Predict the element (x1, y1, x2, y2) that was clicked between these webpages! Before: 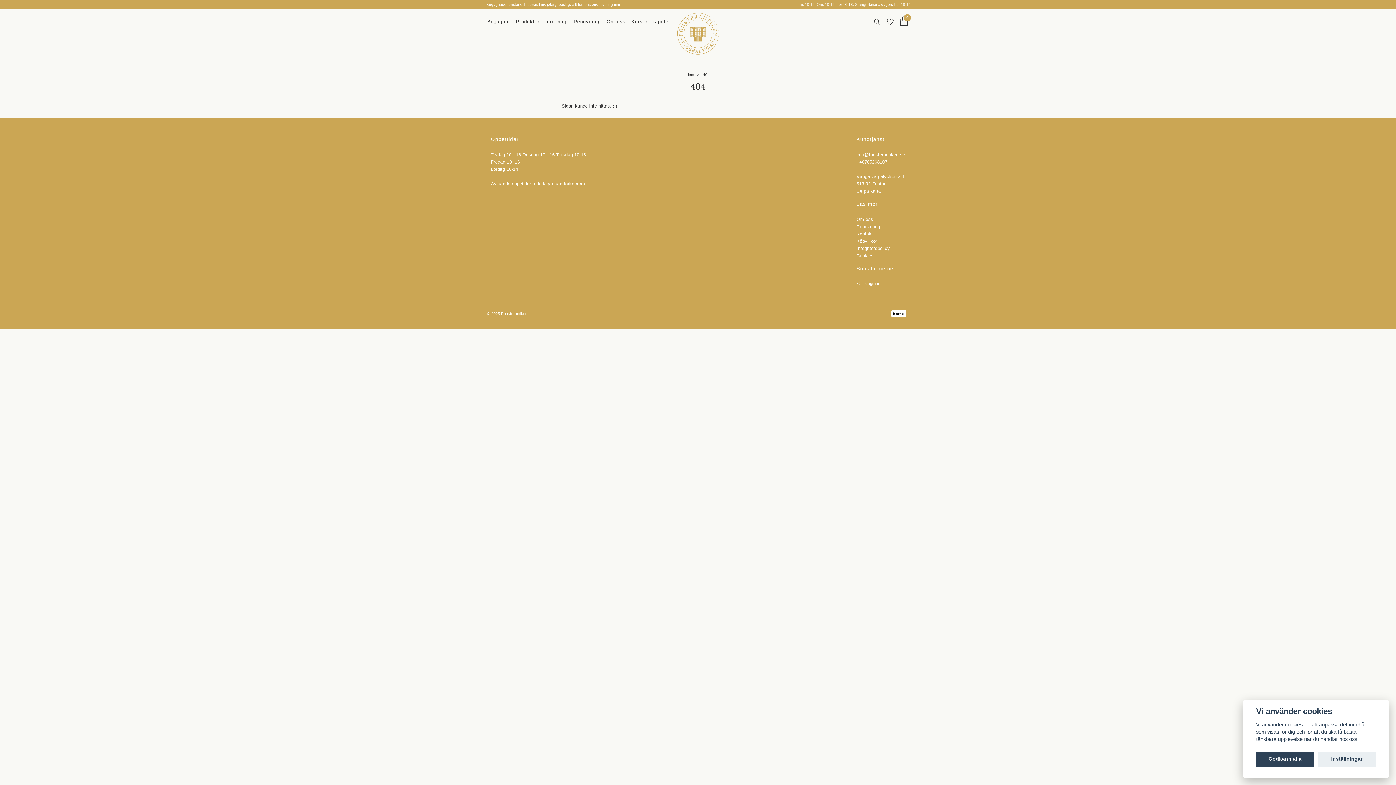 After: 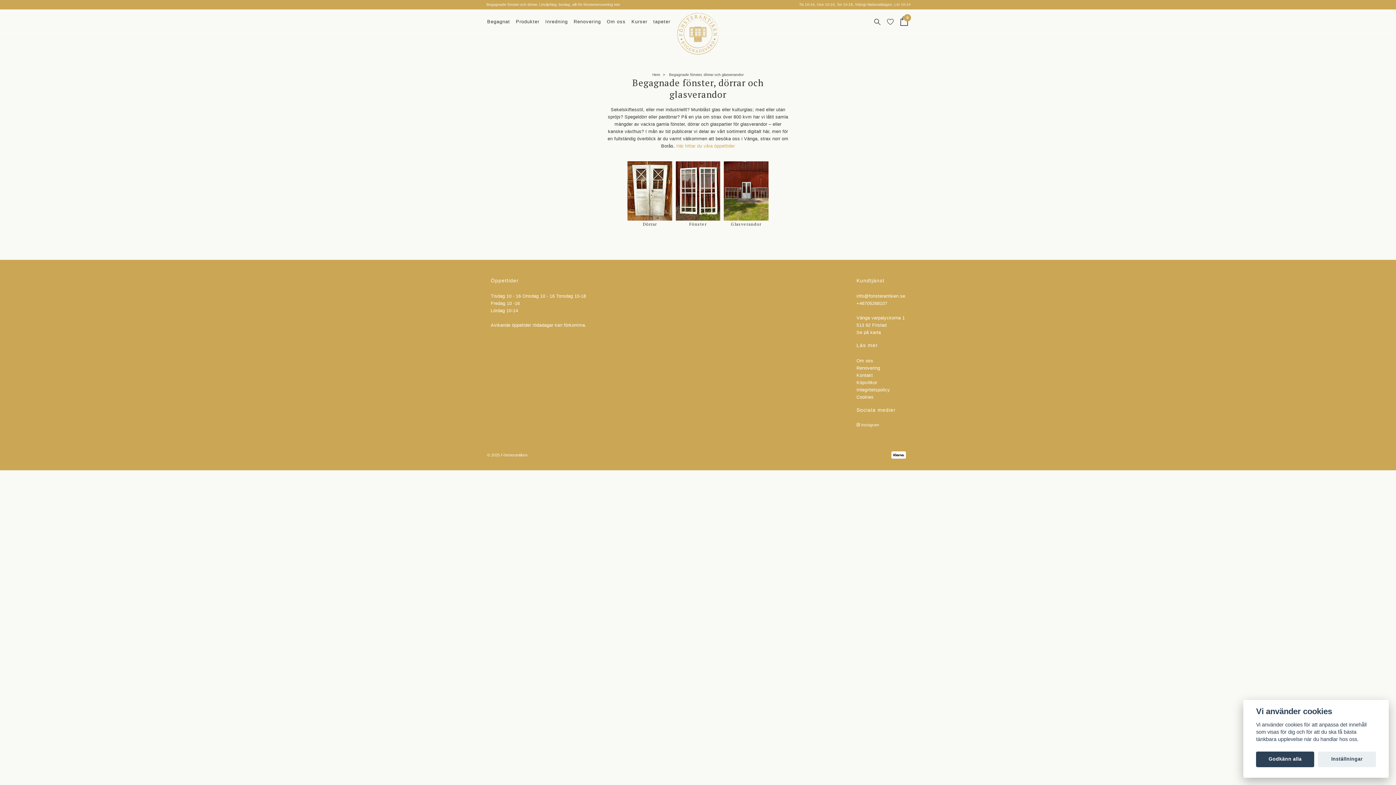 Action: label: Begagnat bbox: (487, 15, 516, 28)